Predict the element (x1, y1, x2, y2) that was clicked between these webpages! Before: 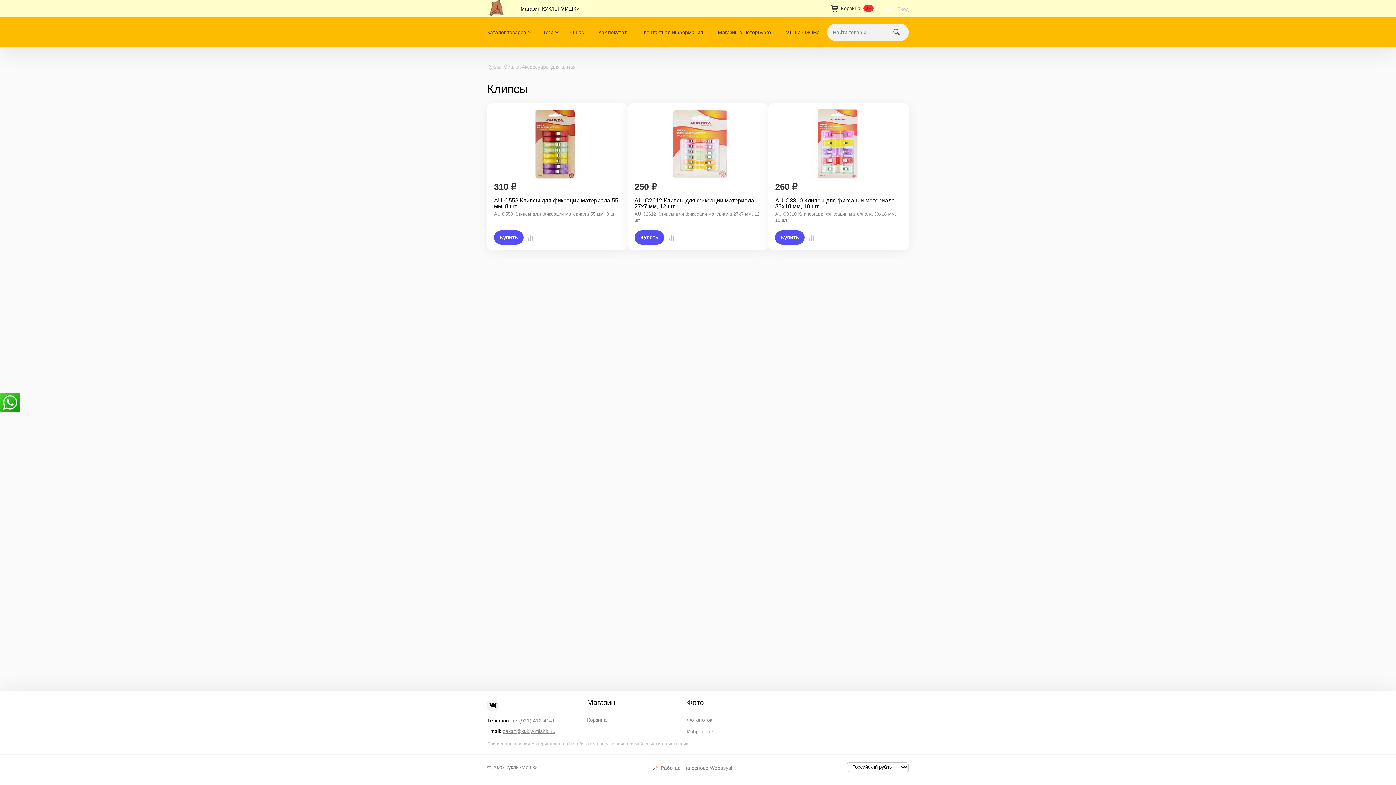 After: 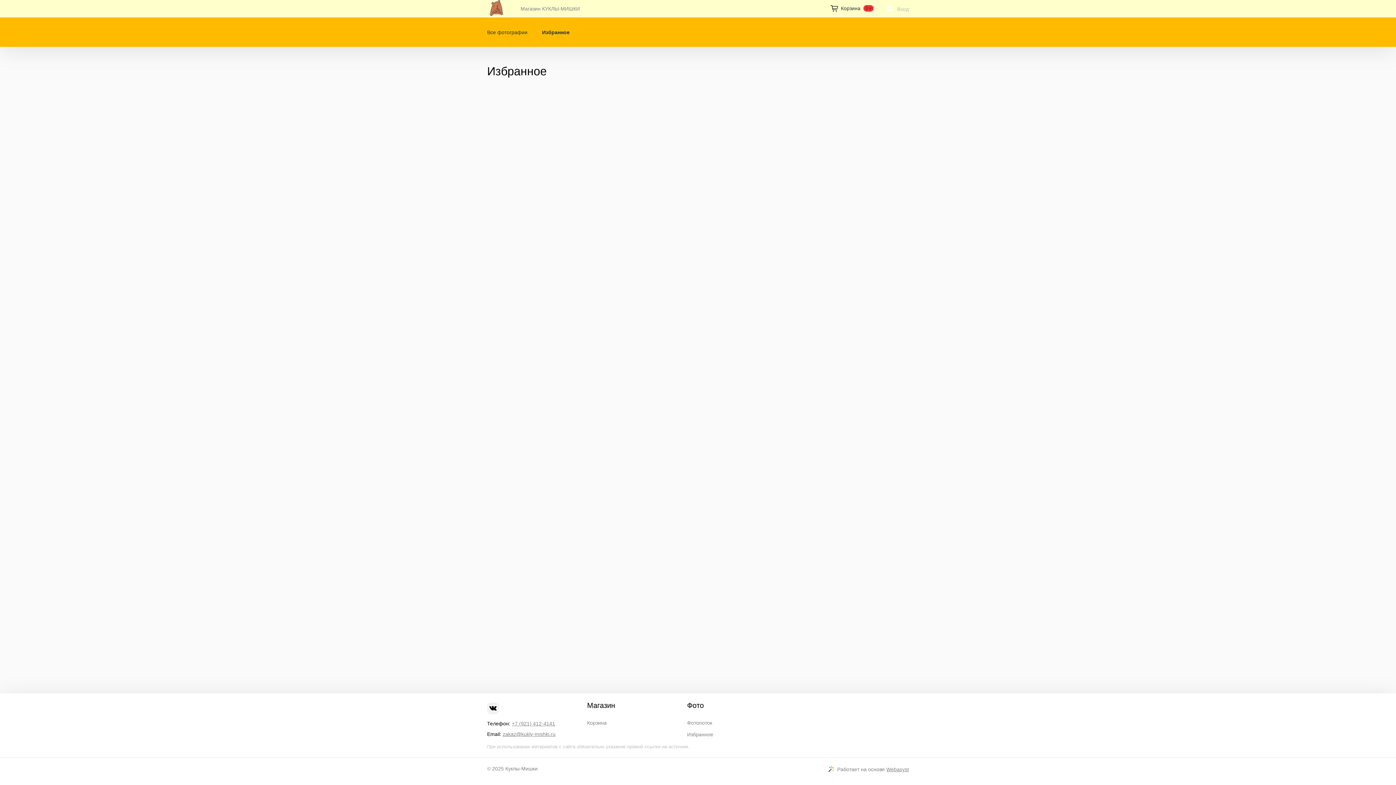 Action: bbox: (687, 728, 787, 734) label: Избранное